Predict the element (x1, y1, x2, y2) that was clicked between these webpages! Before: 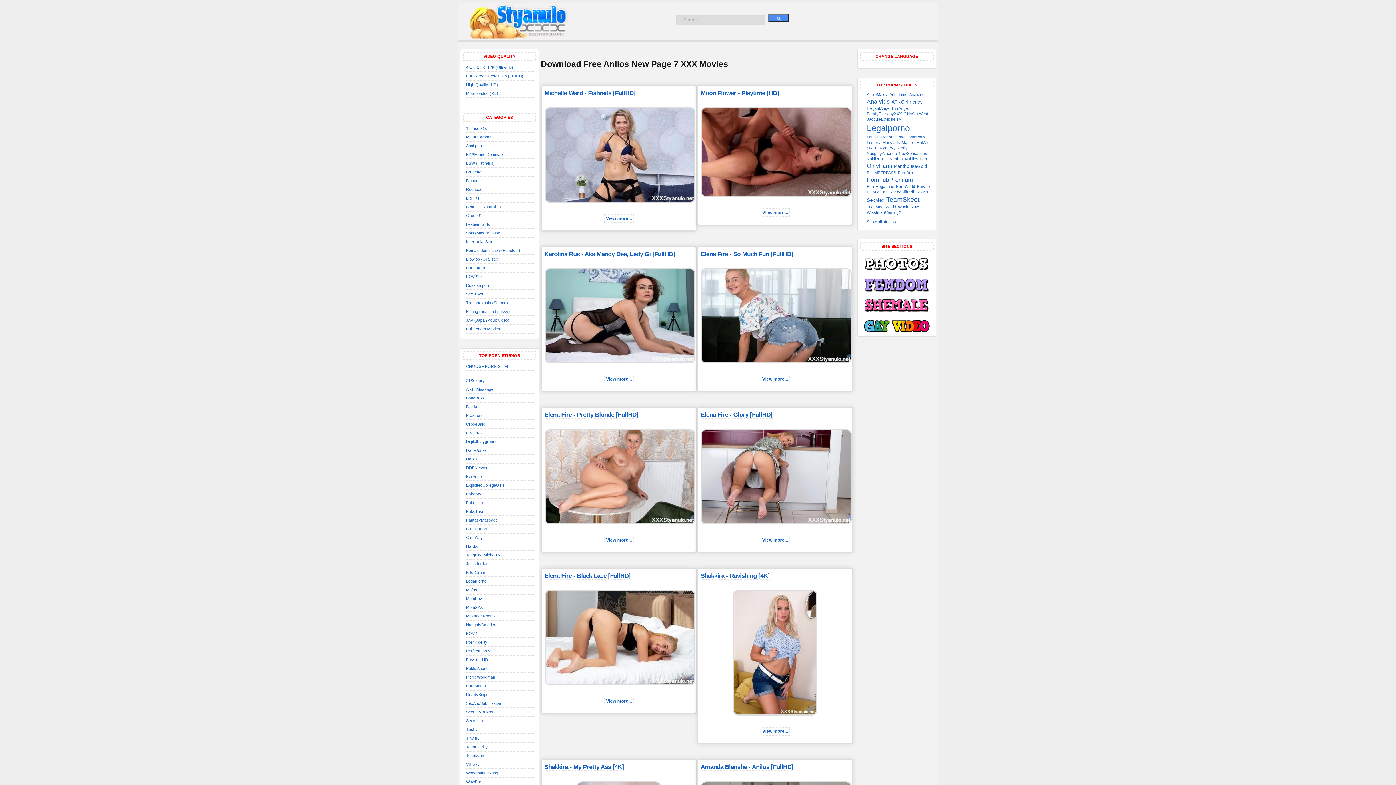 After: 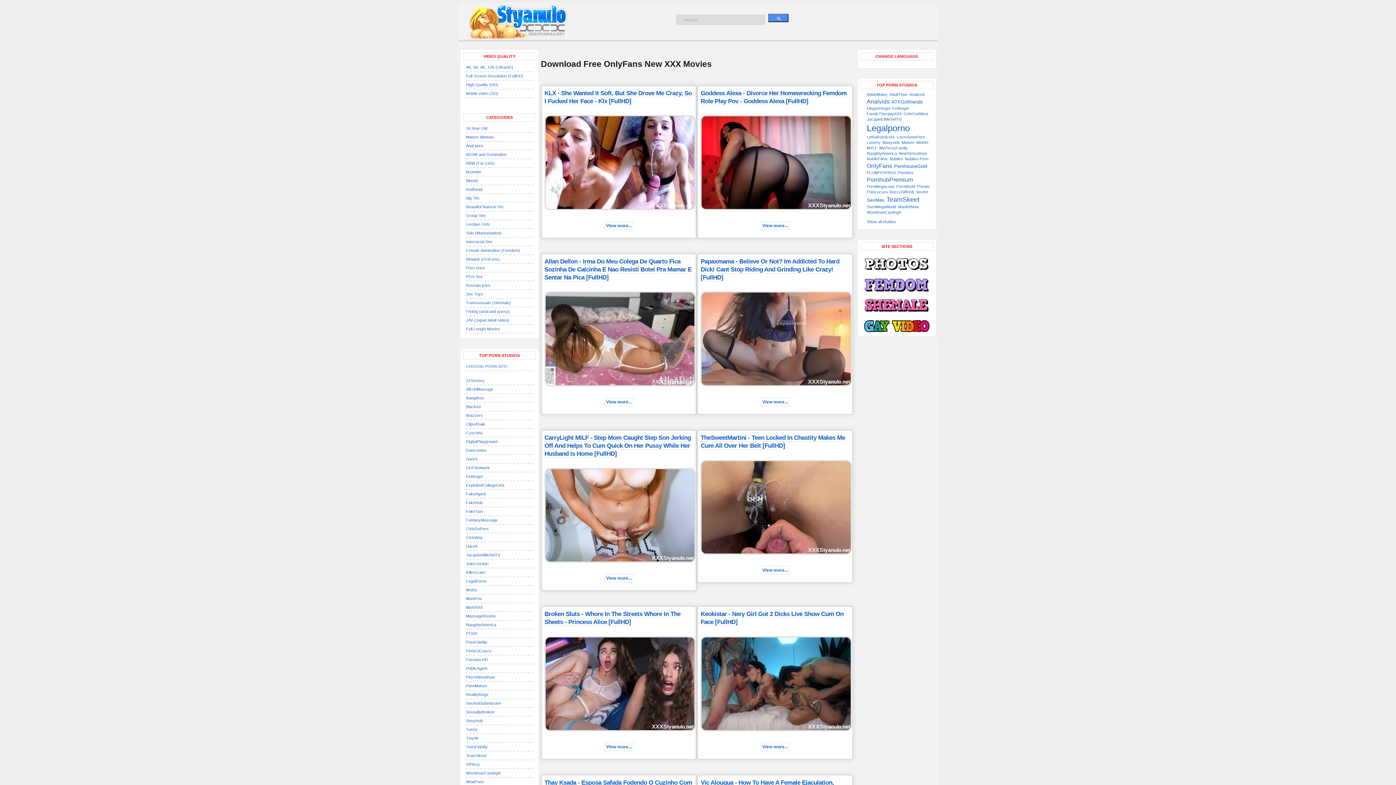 Action: bbox: (866, 162, 892, 169) label: OnlyFans